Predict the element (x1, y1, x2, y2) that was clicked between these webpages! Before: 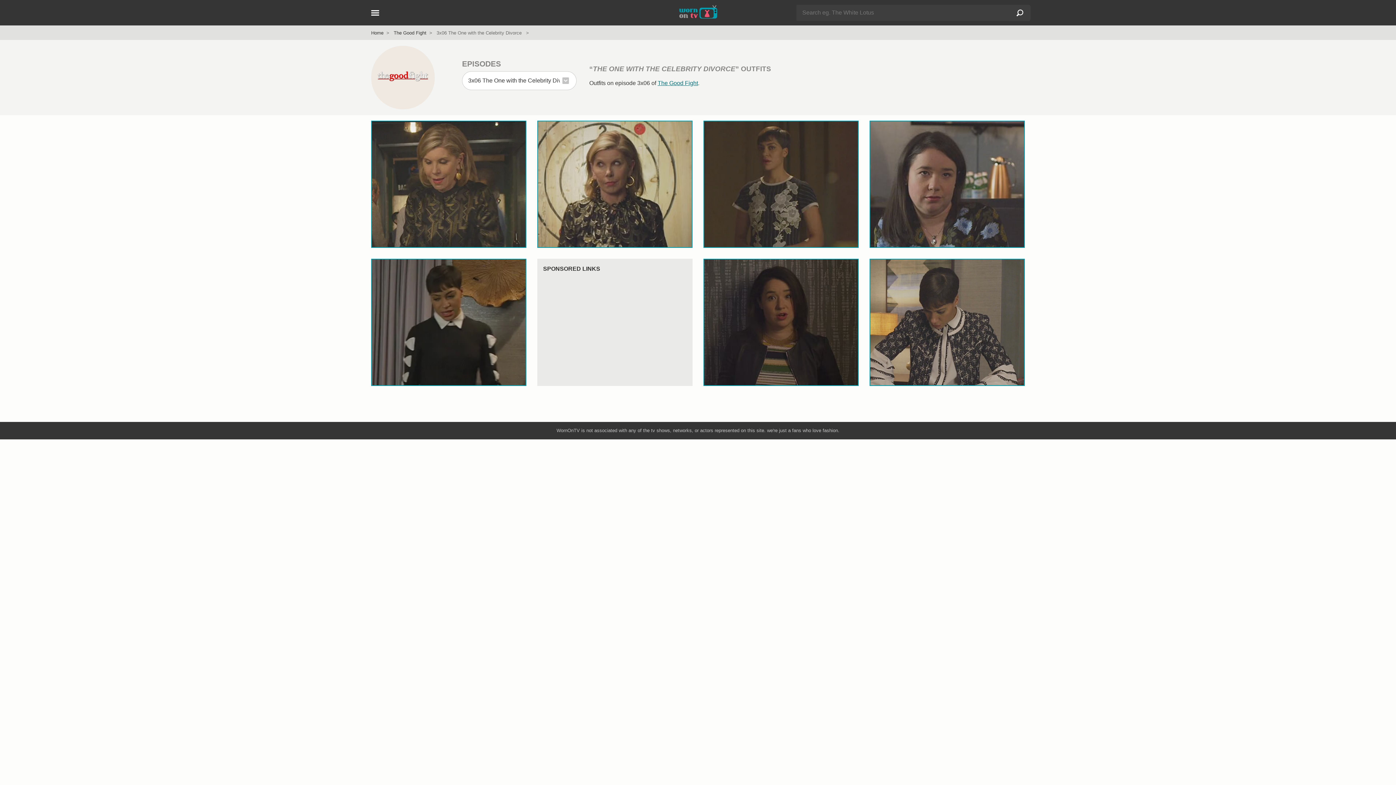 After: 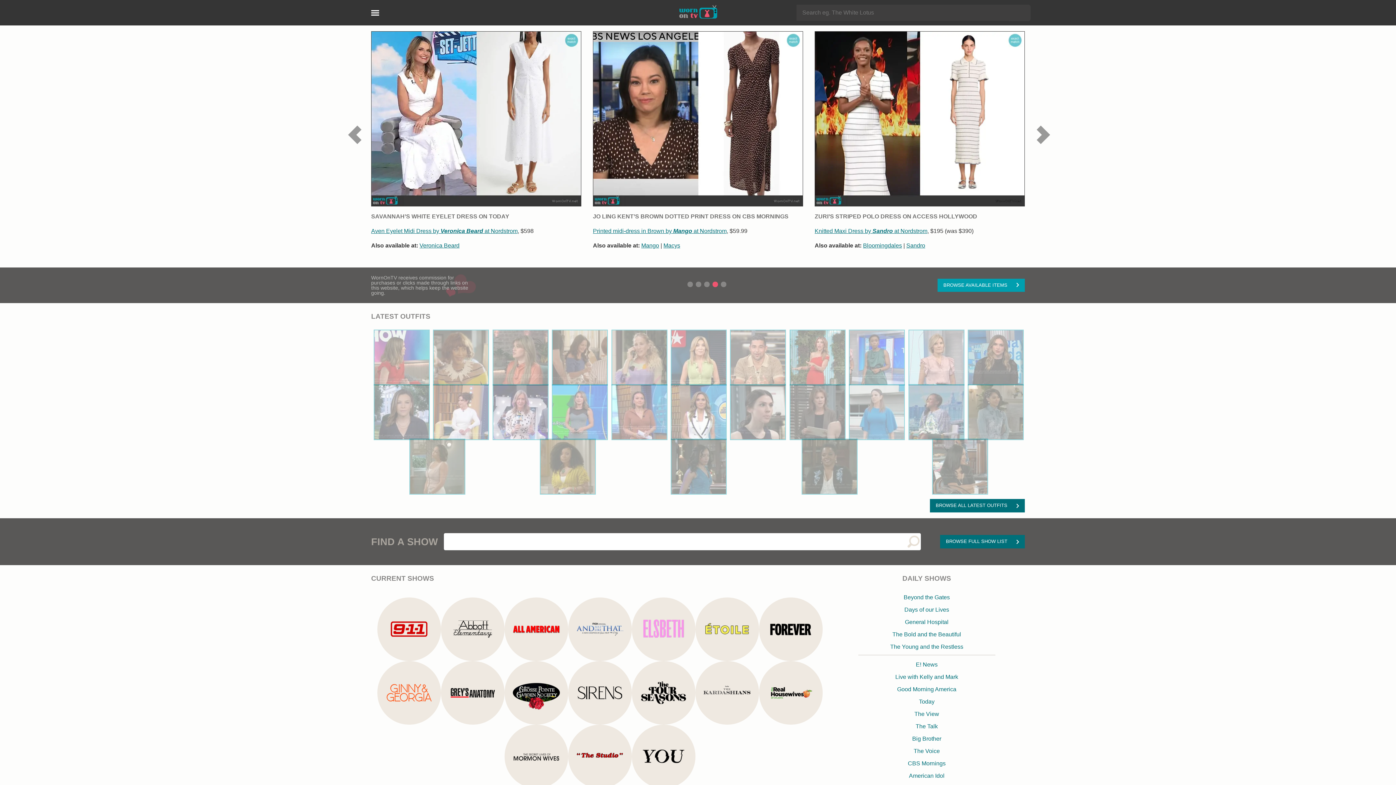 Action: bbox: (677, 4, 718, 20)